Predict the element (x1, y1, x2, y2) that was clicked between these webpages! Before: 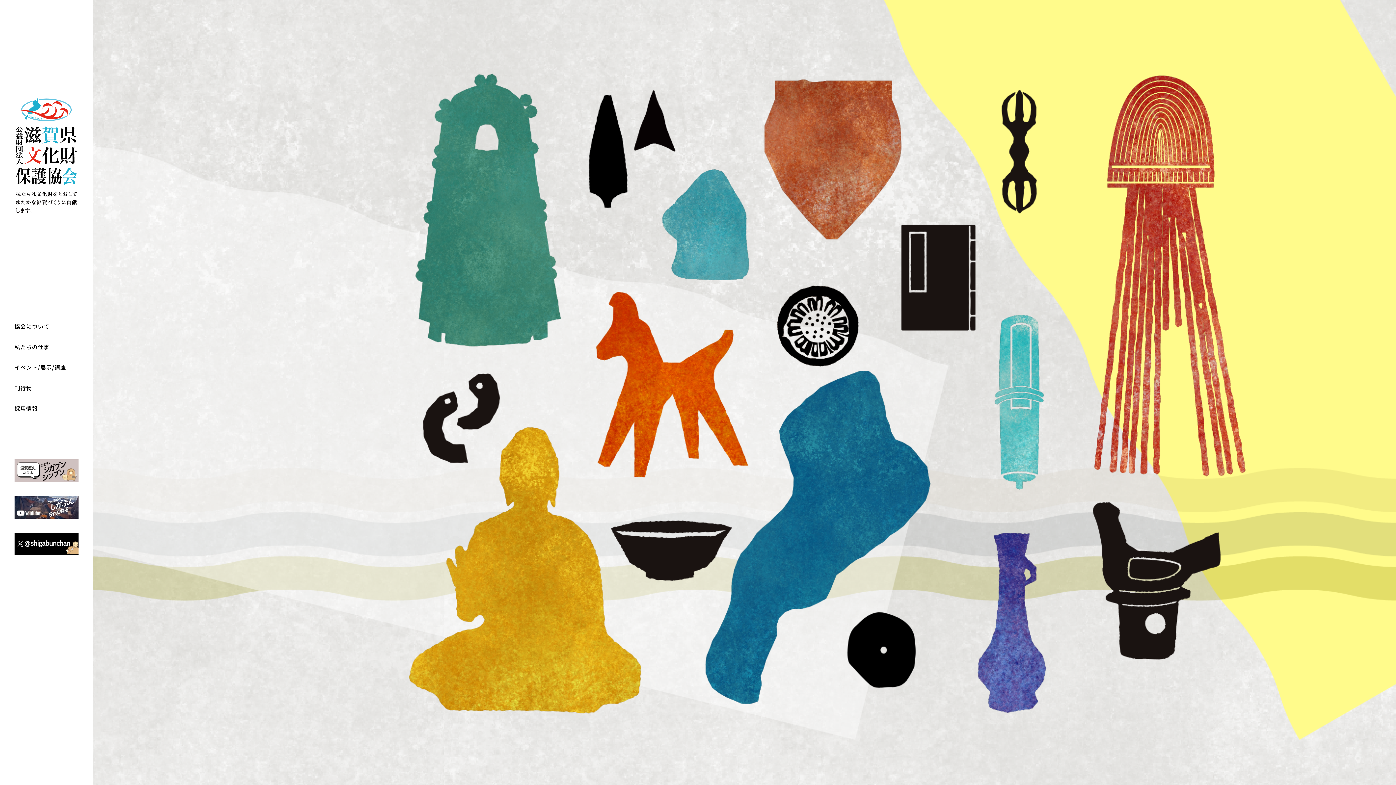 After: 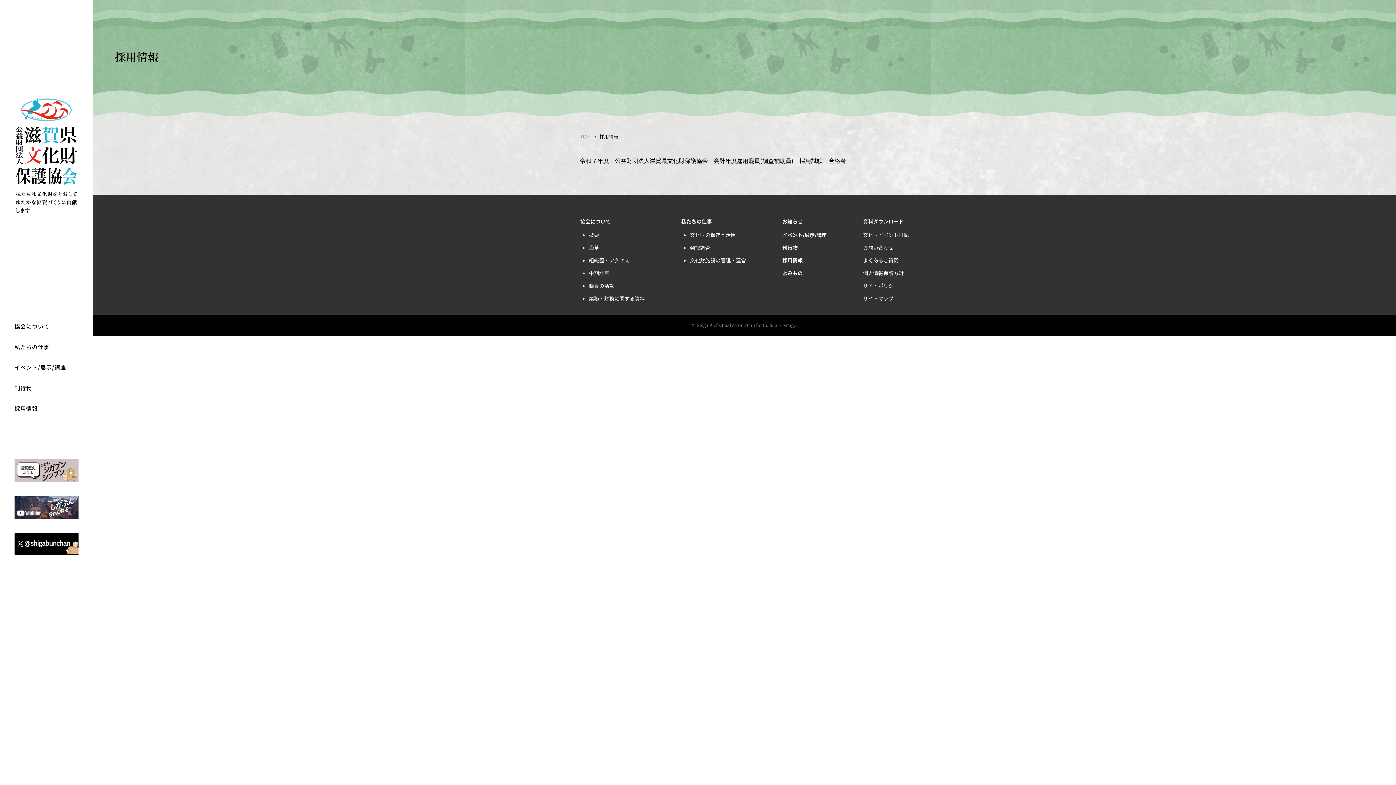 Action: bbox: (0, 398, 93, 419) label: 採用情報